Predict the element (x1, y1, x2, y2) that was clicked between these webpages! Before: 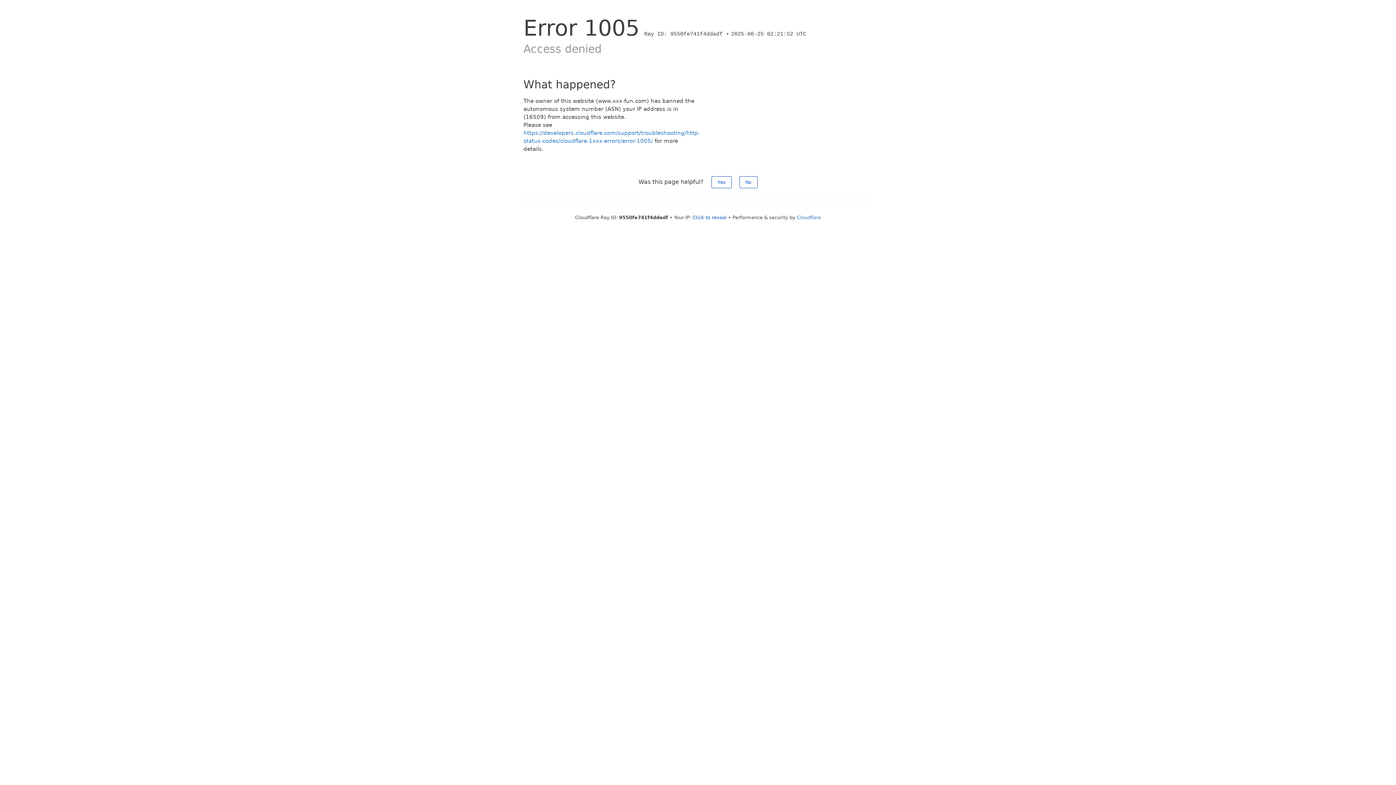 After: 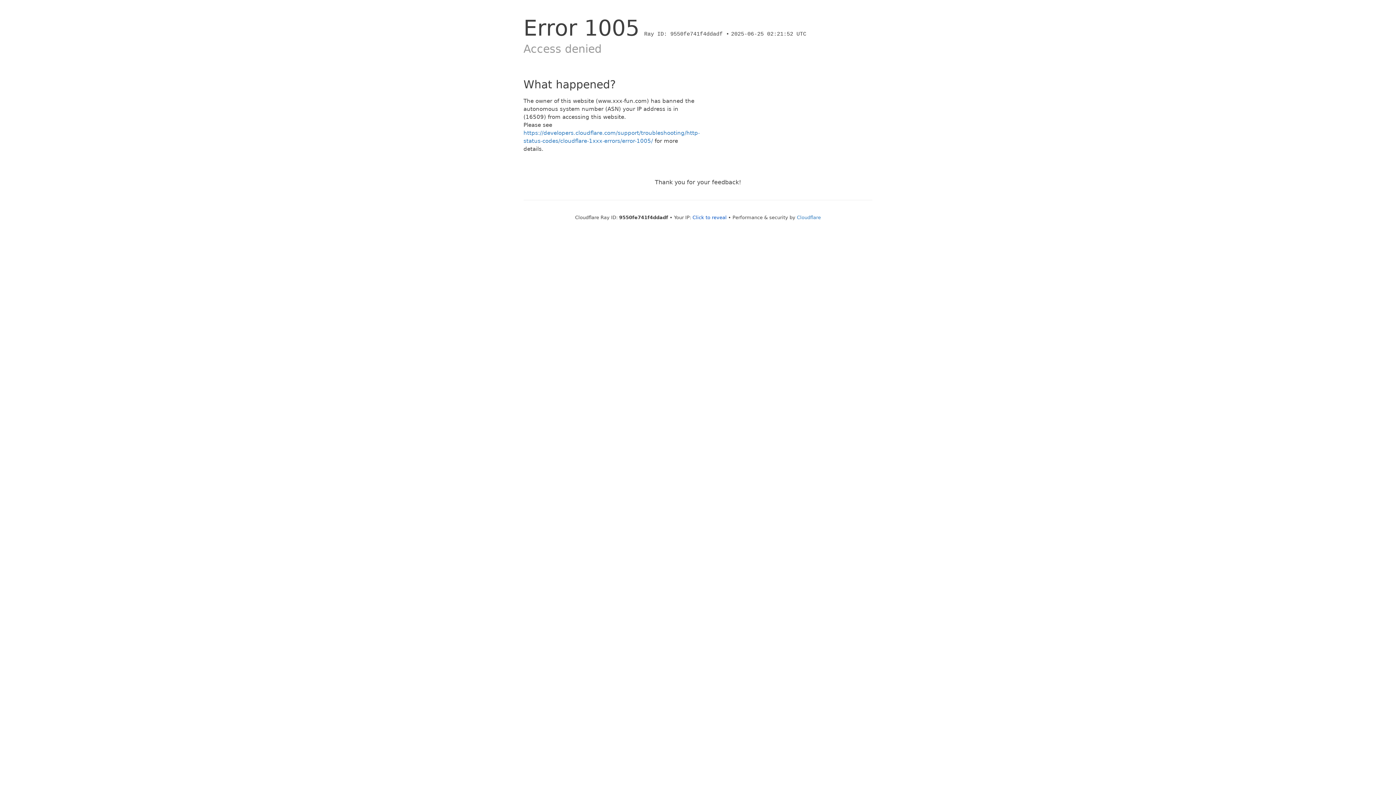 Action: bbox: (711, 176, 731, 188) label: Yes